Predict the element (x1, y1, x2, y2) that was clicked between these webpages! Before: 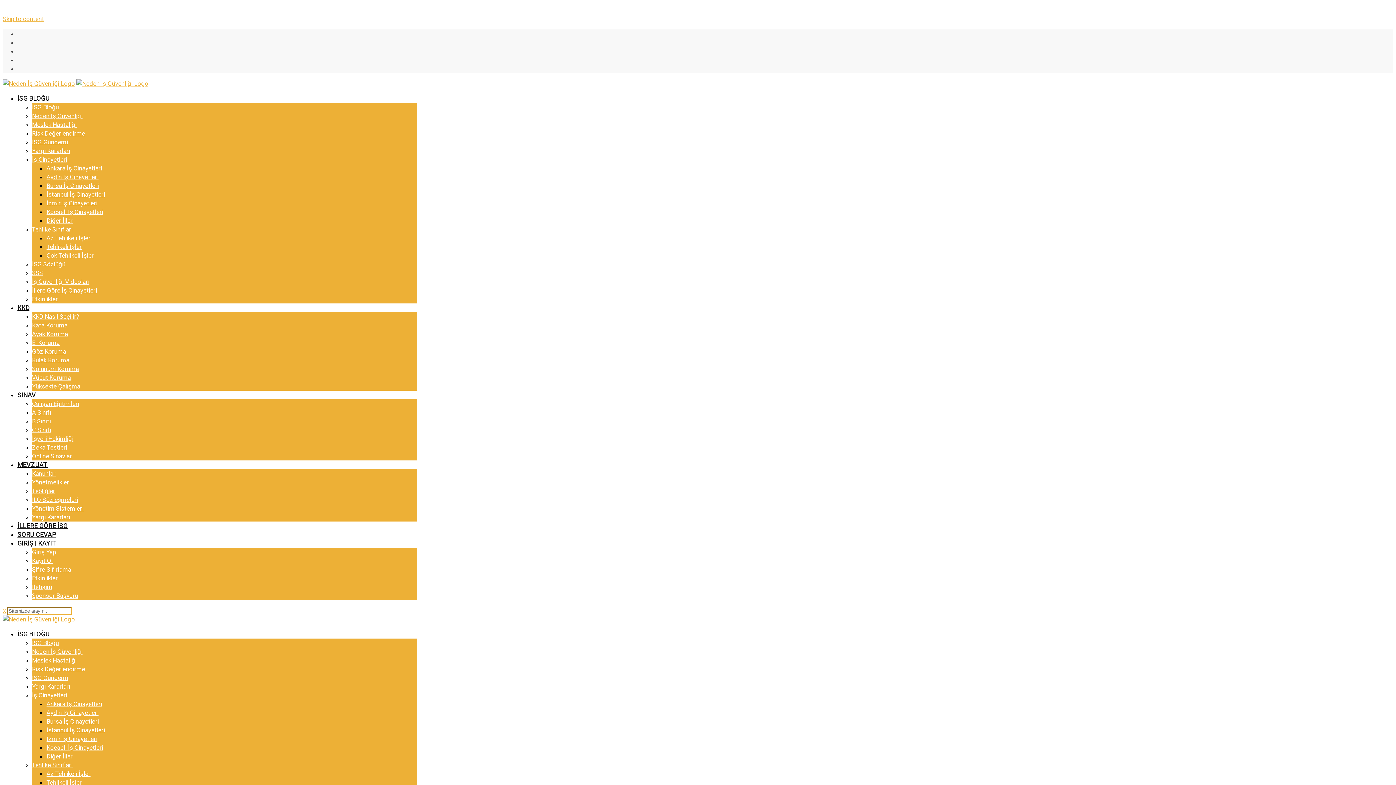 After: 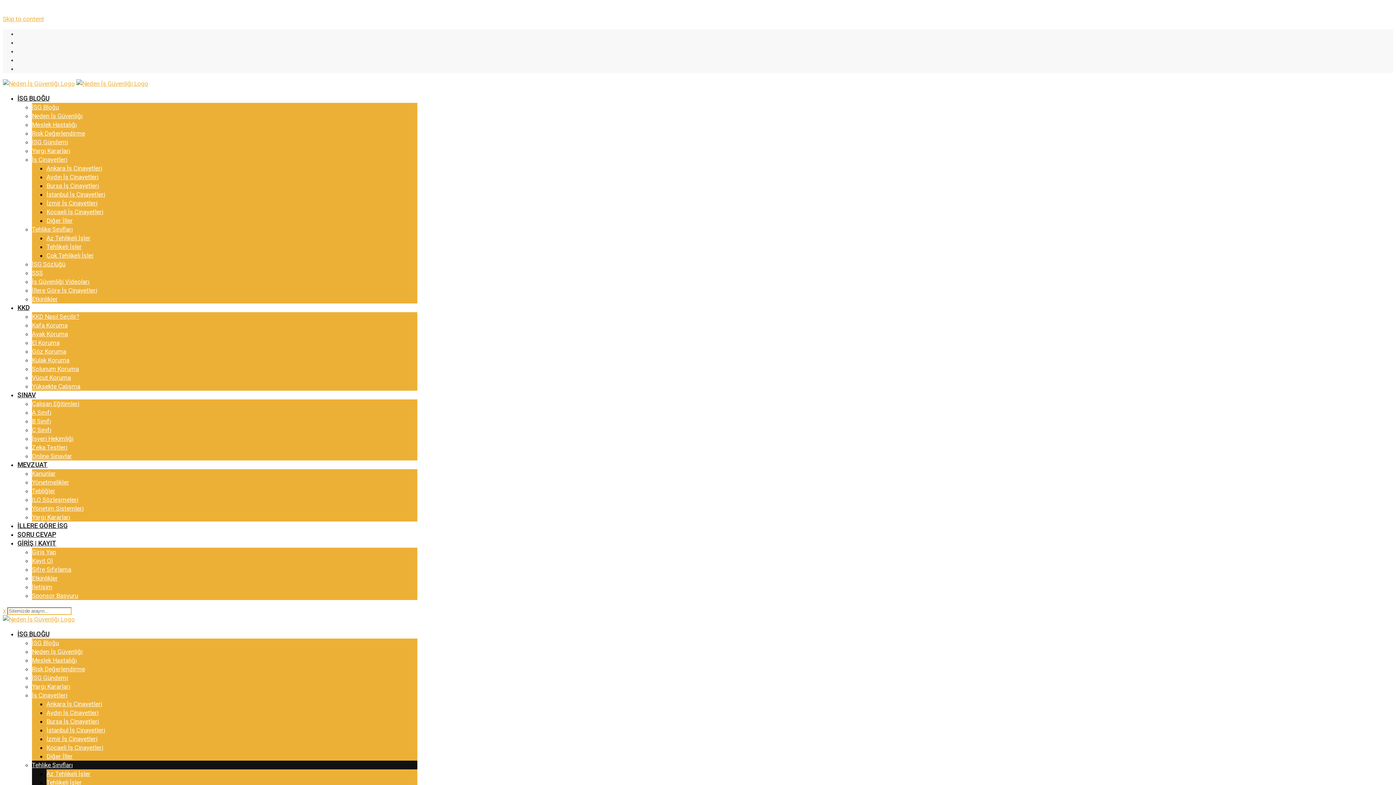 Action: bbox: (32, 761, 72, 769) label: Tehlike Sınıfları